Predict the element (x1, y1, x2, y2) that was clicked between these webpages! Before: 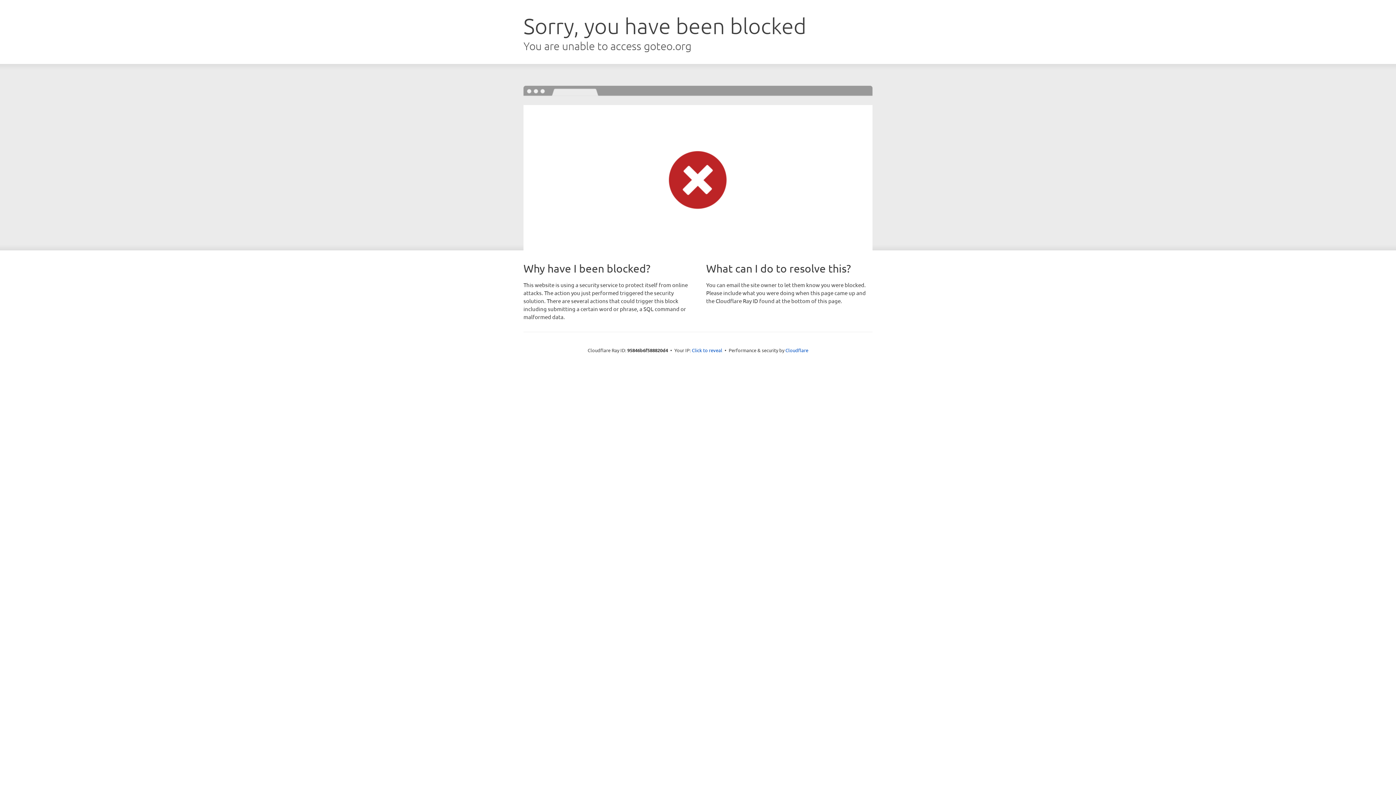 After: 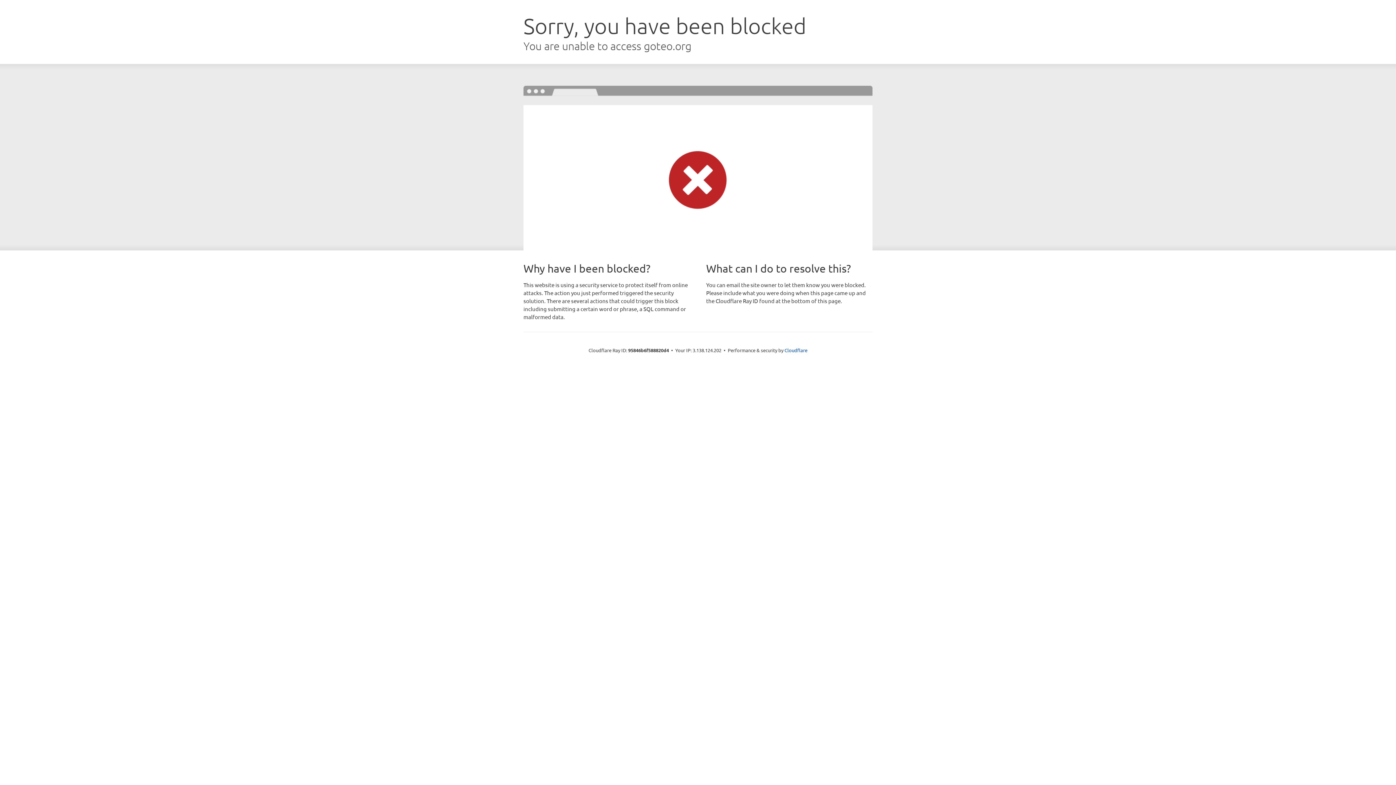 Action: bbox: (692, 346, 722, 353) label: Click to reveal